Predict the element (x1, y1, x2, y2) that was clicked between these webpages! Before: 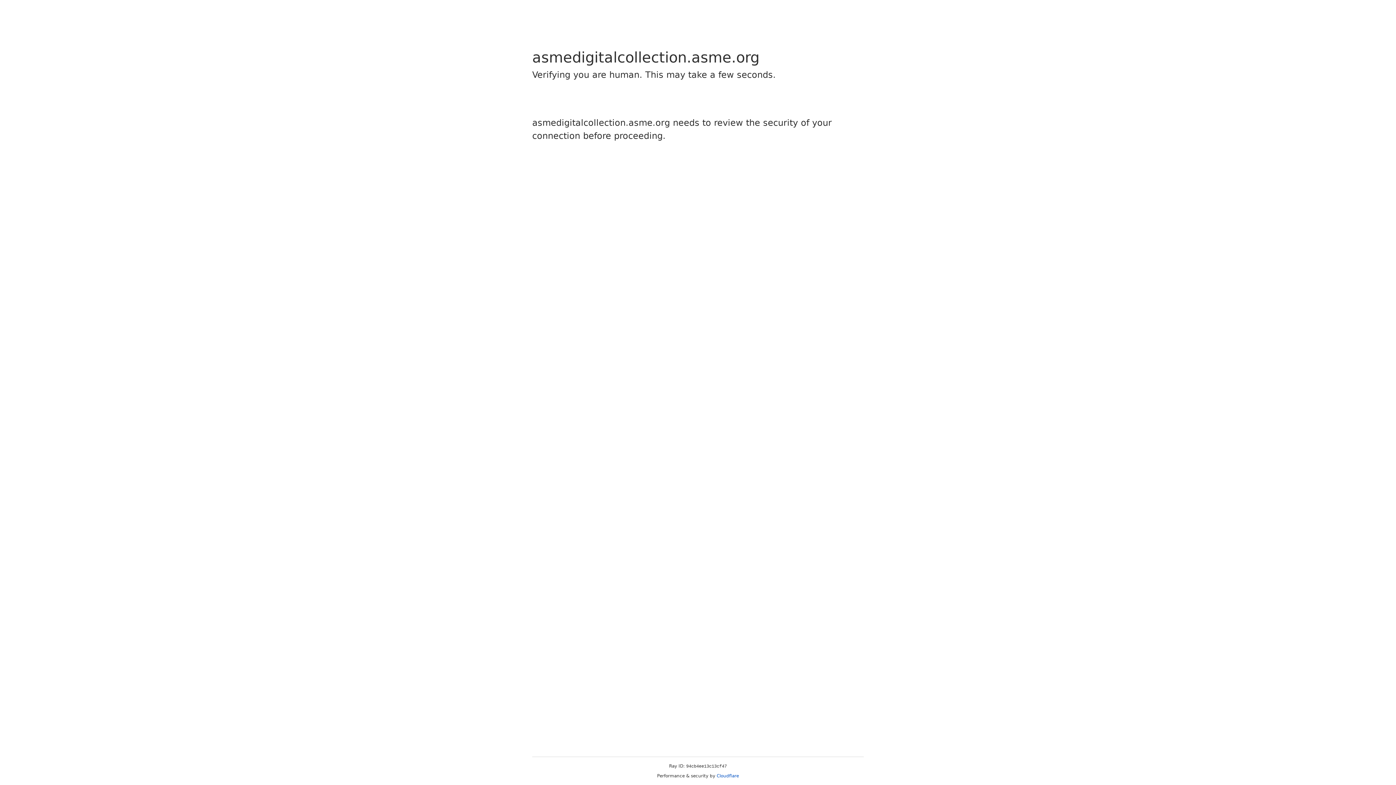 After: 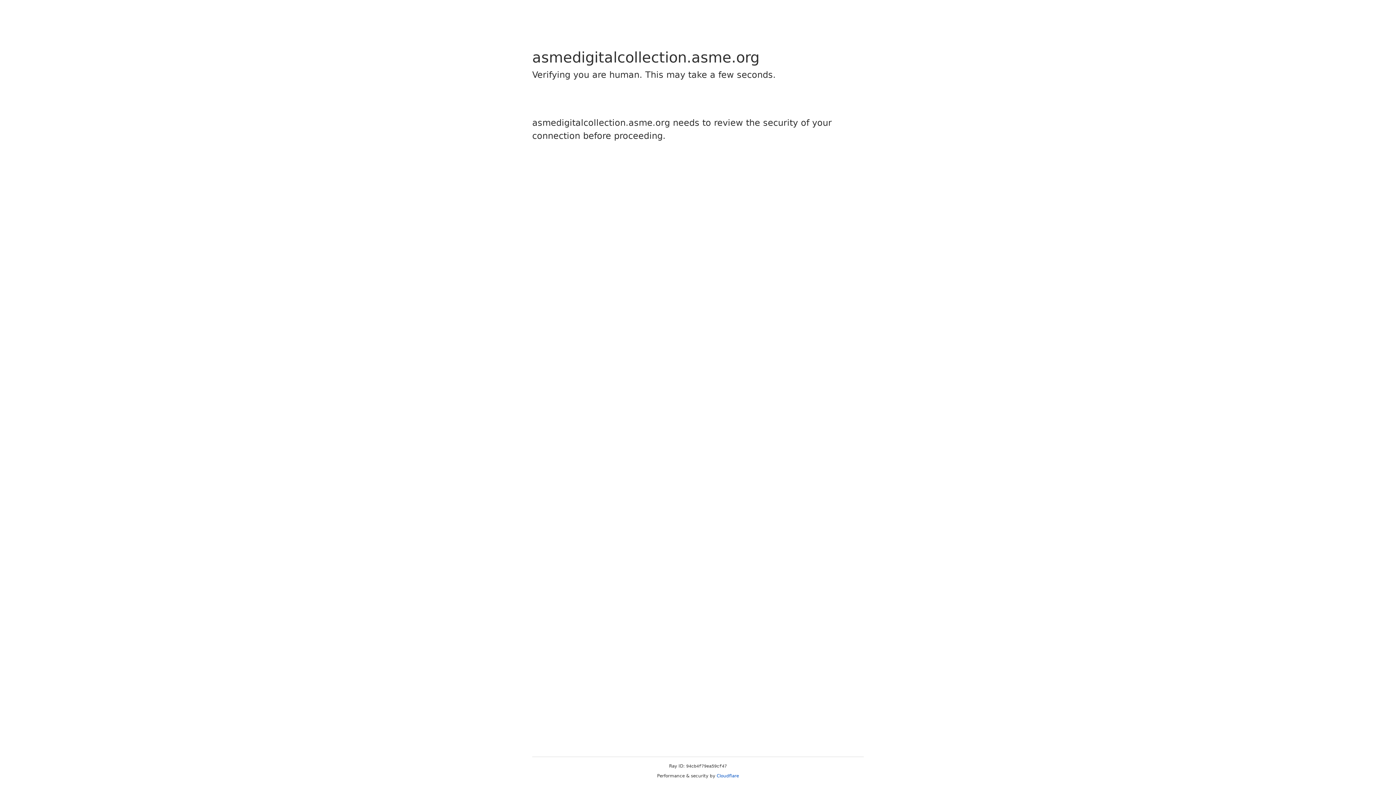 Action: label: Cloudflare bbox: (716, 773, 739, 778)